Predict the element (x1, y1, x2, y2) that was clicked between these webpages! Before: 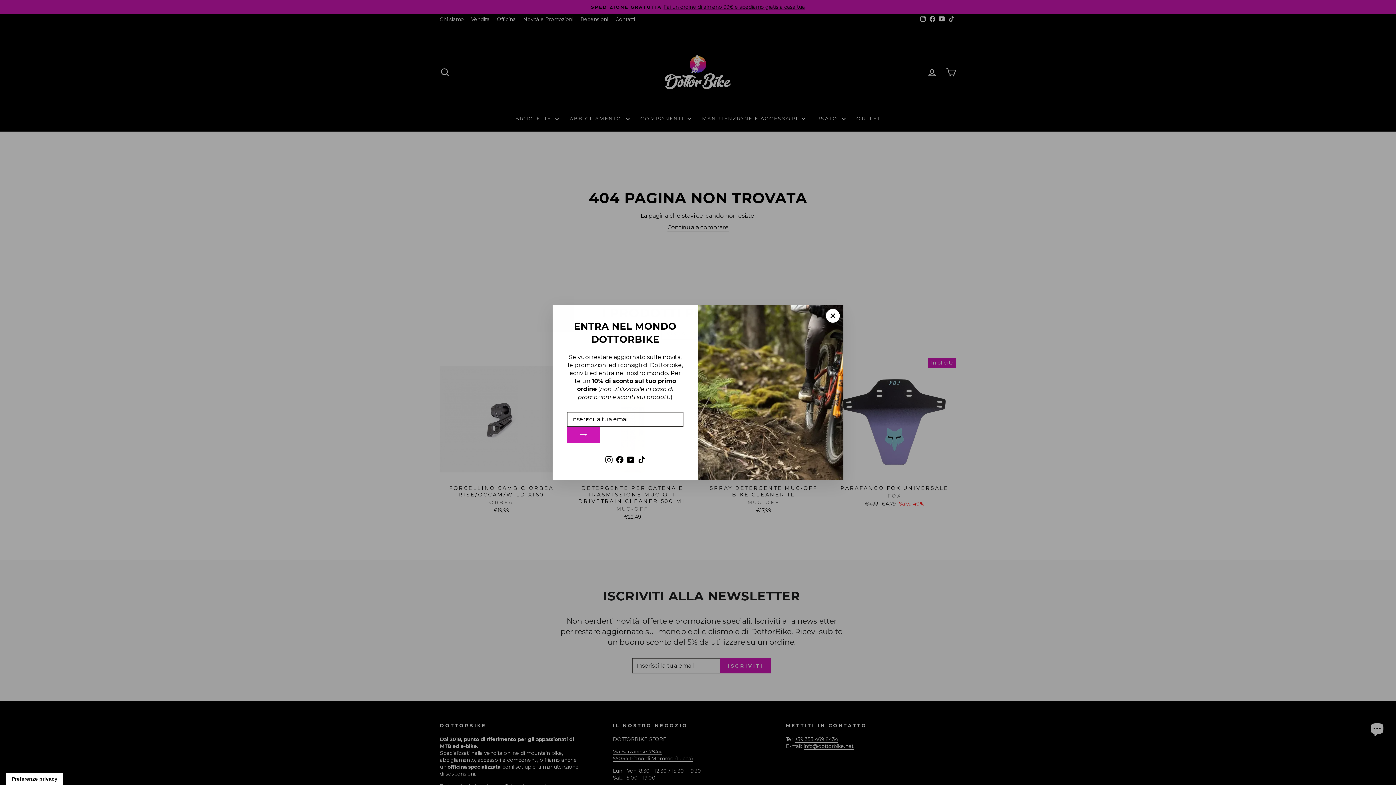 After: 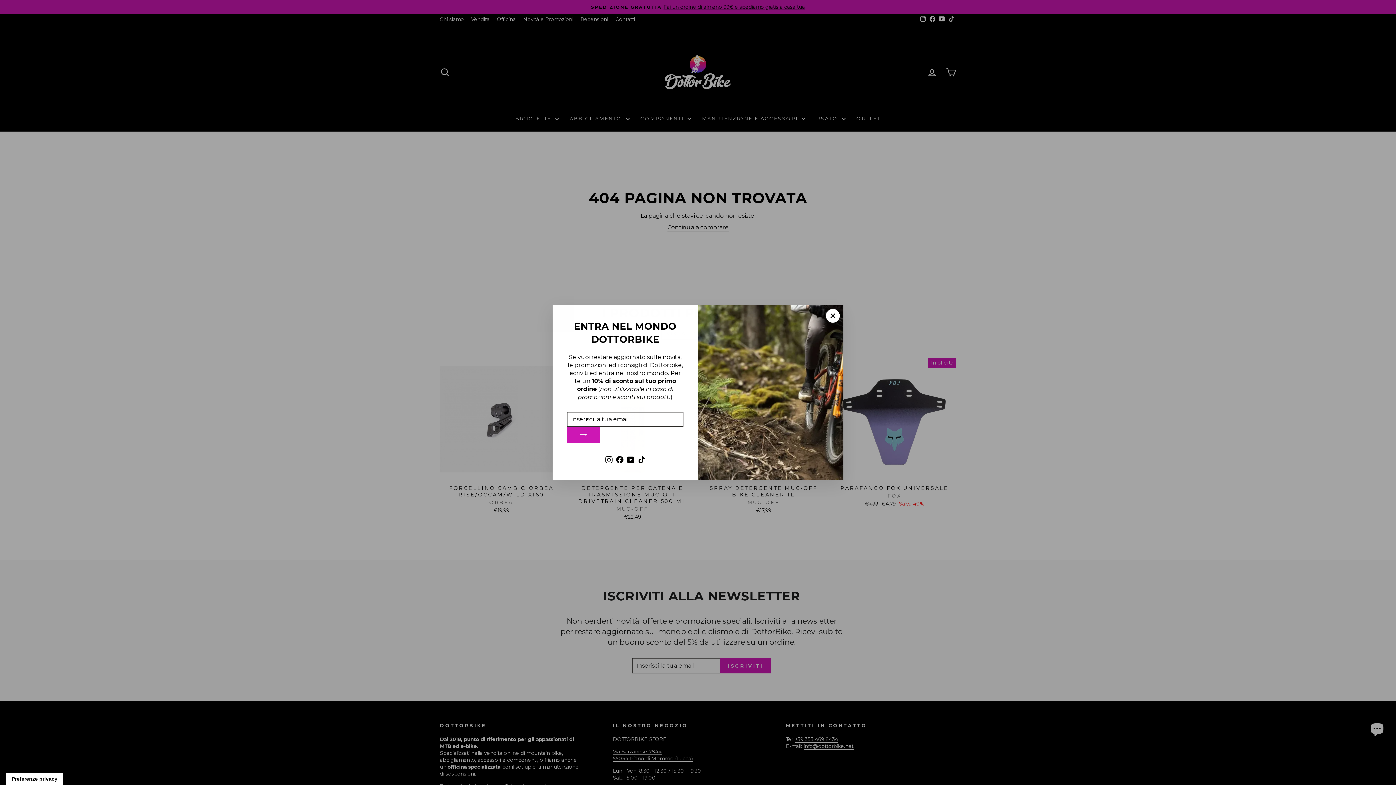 Action: bbox: (625, 453, 636, 465) label: YouTube